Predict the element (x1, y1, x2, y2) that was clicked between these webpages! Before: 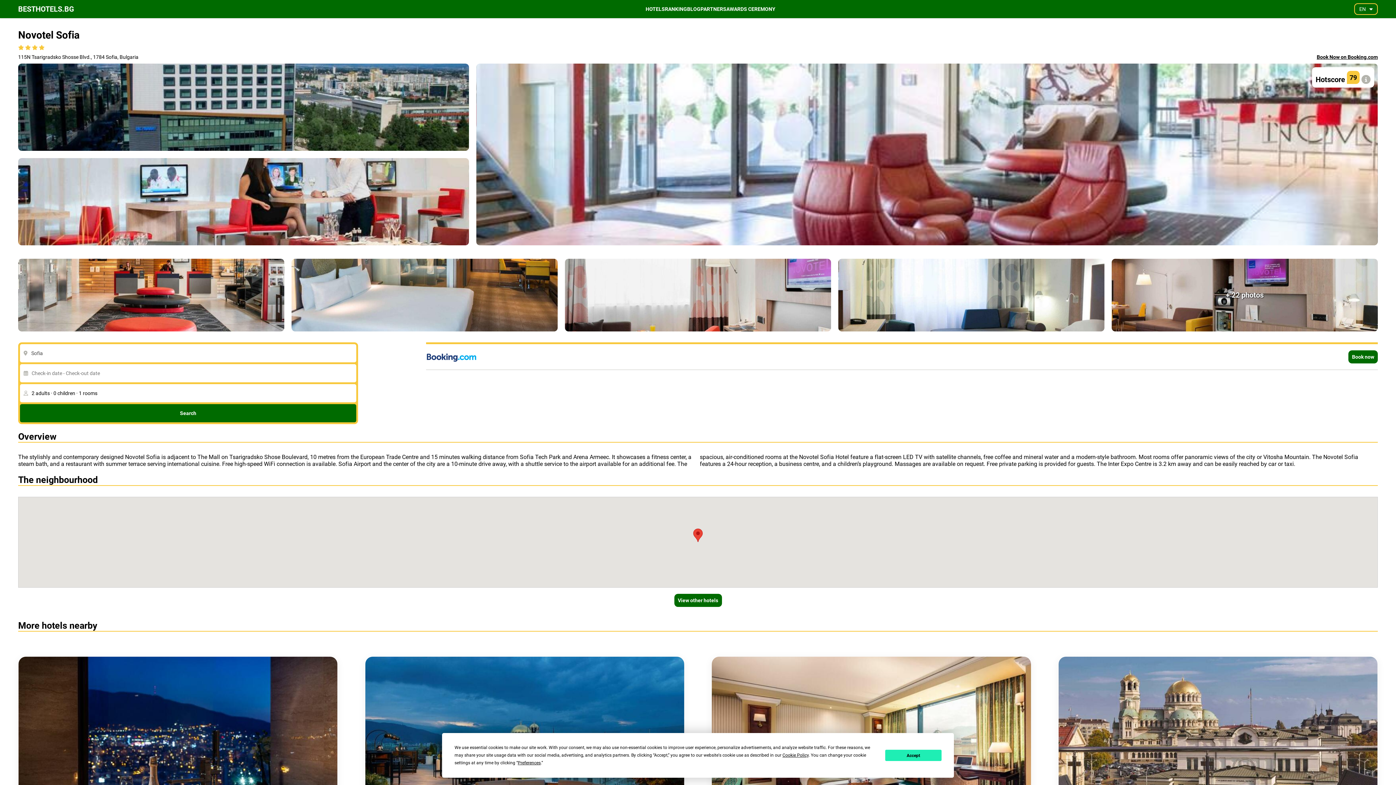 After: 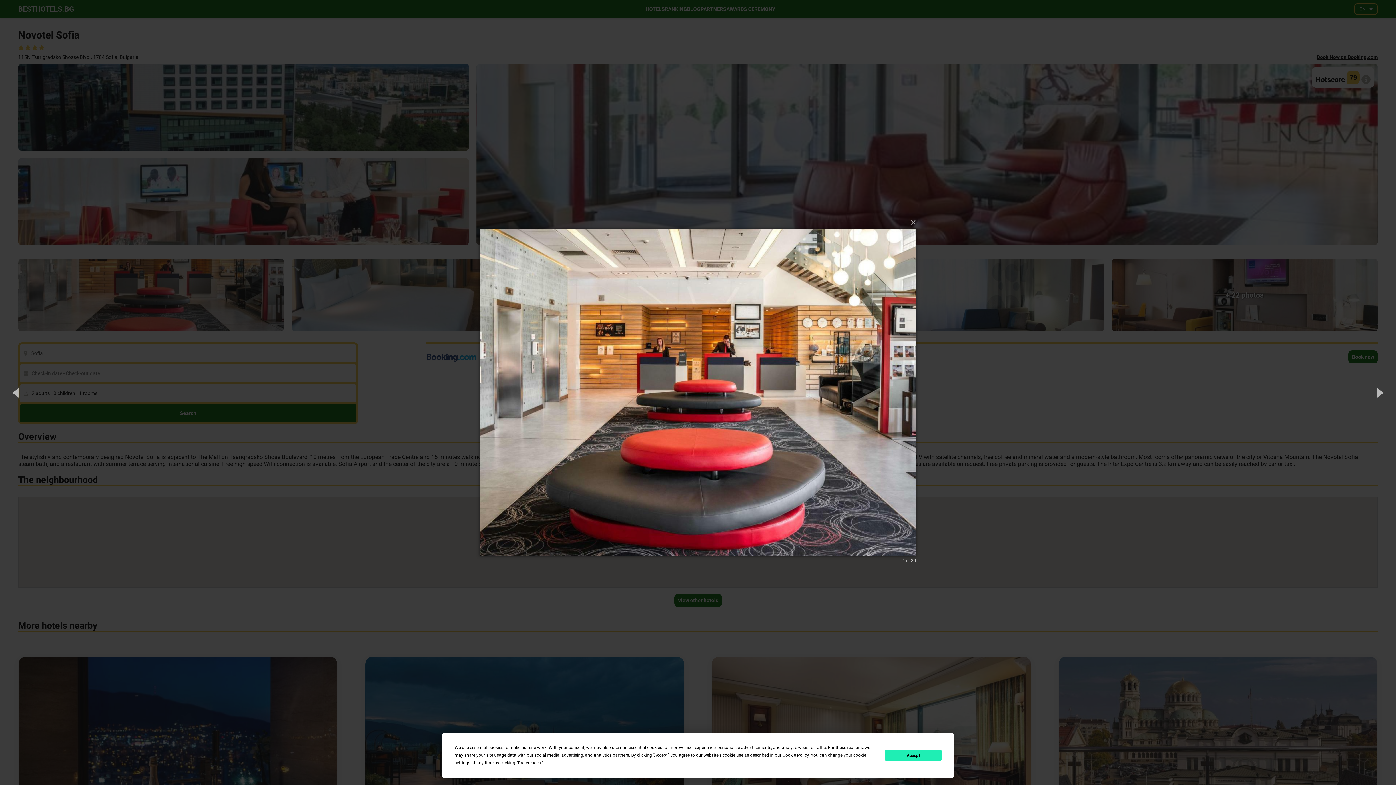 Action: bbox: (18, 259, 284, 331)